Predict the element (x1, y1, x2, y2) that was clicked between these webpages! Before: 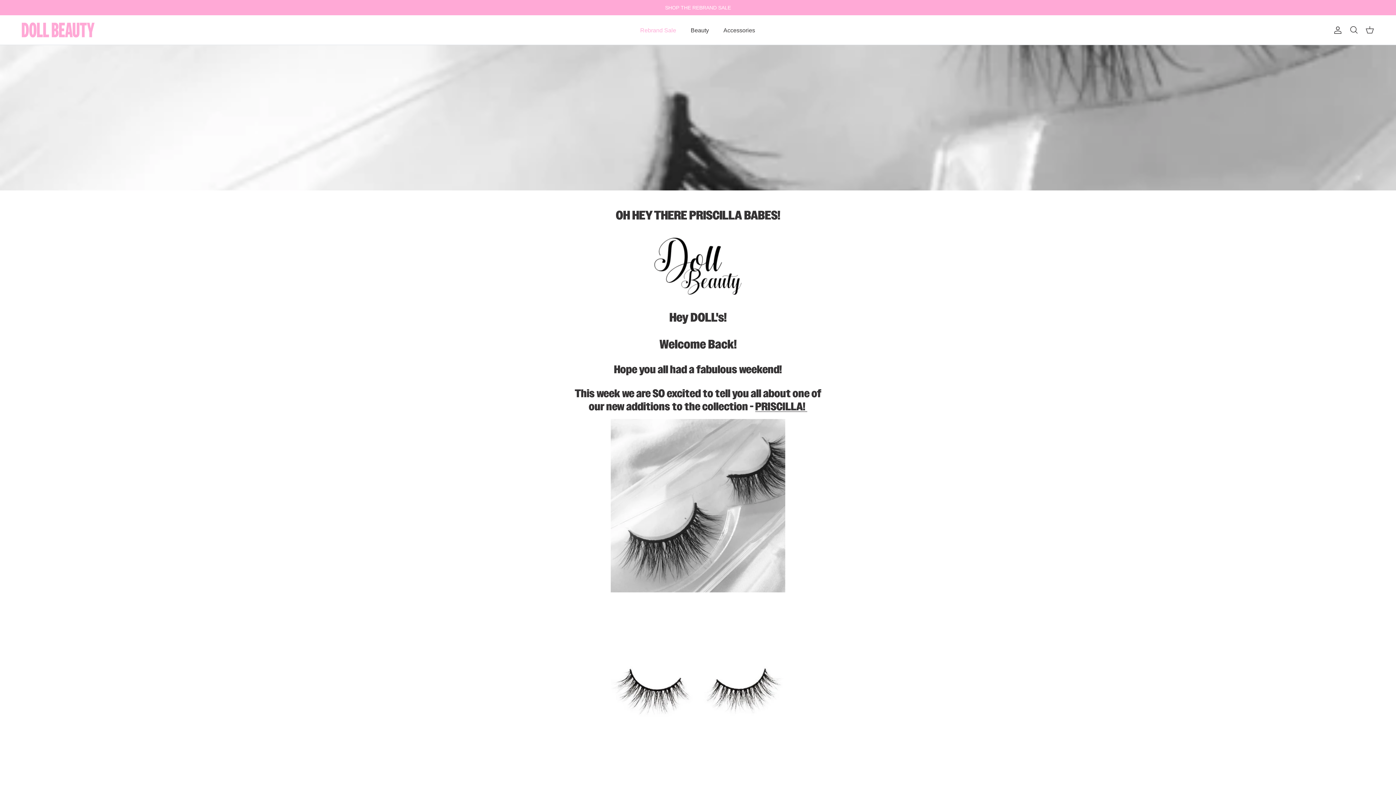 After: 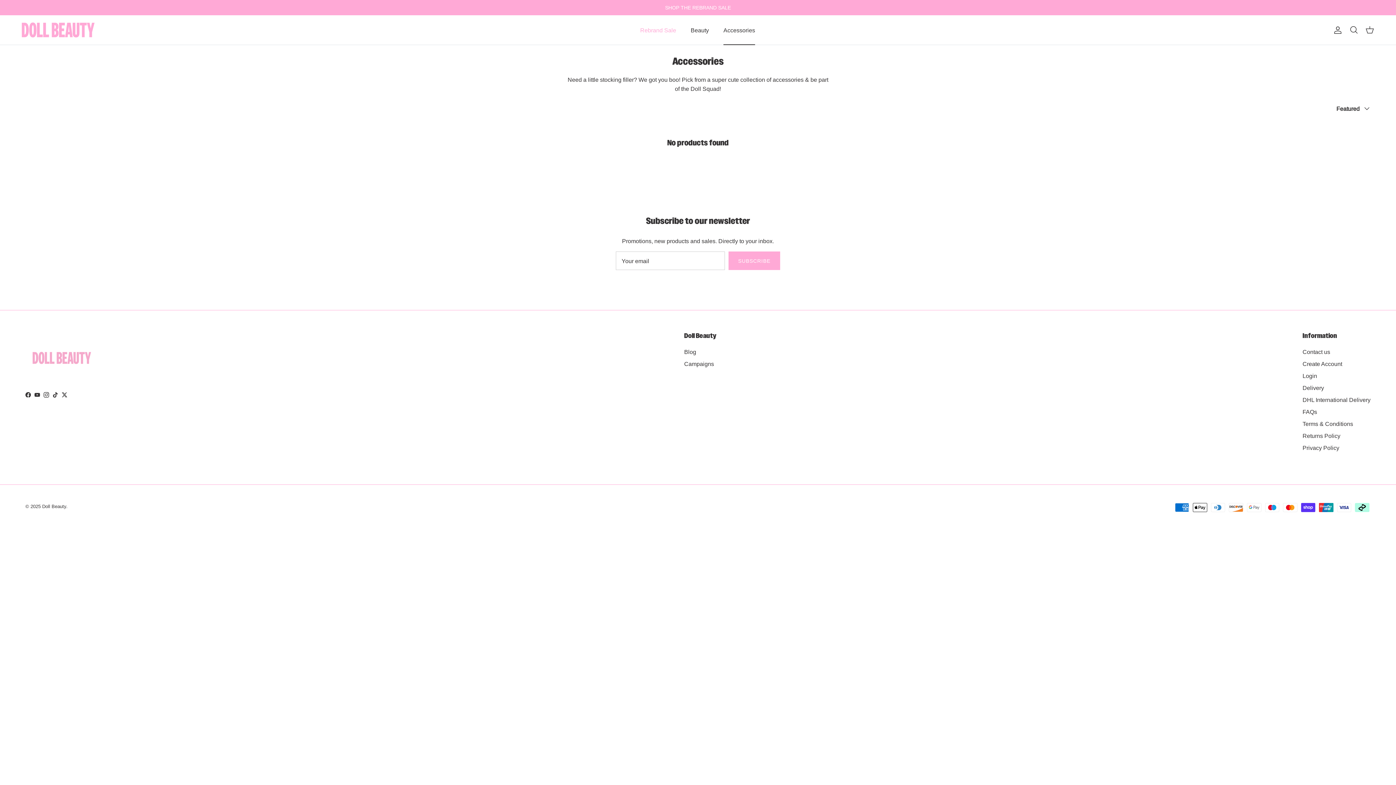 Action: label: Accessories bbox: (717, 17, 761, 42)